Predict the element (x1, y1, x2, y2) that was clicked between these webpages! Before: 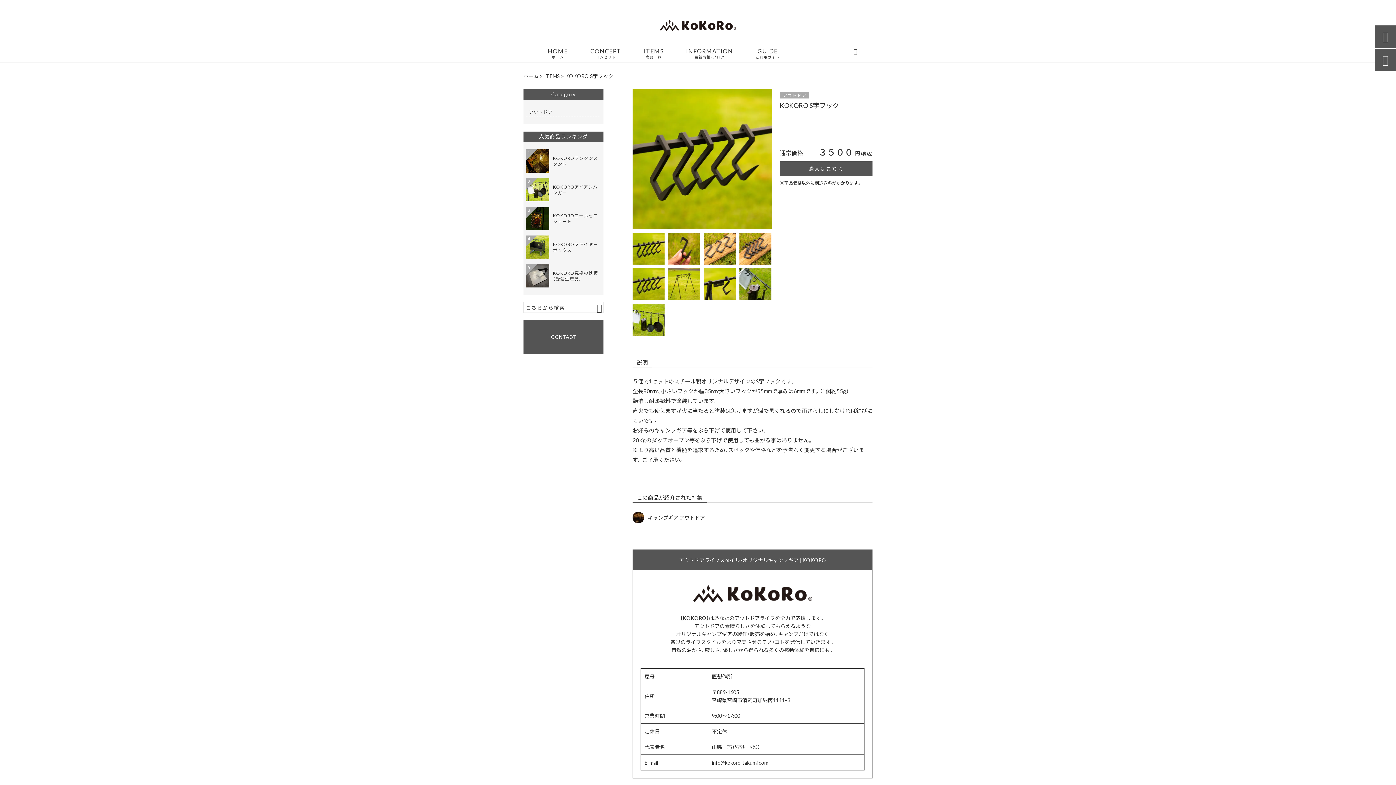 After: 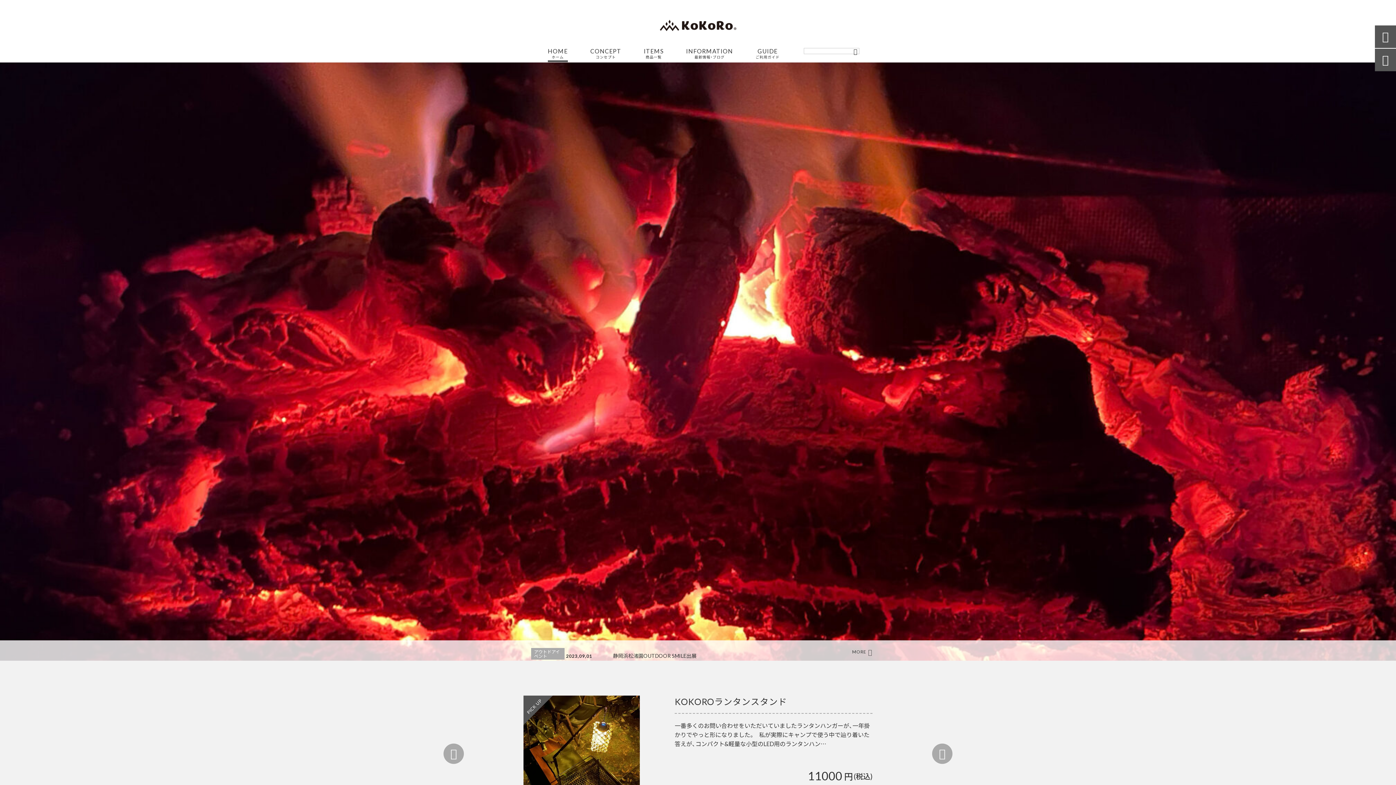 Action: bbox: (523, 72, 538, 79) label: ホーム